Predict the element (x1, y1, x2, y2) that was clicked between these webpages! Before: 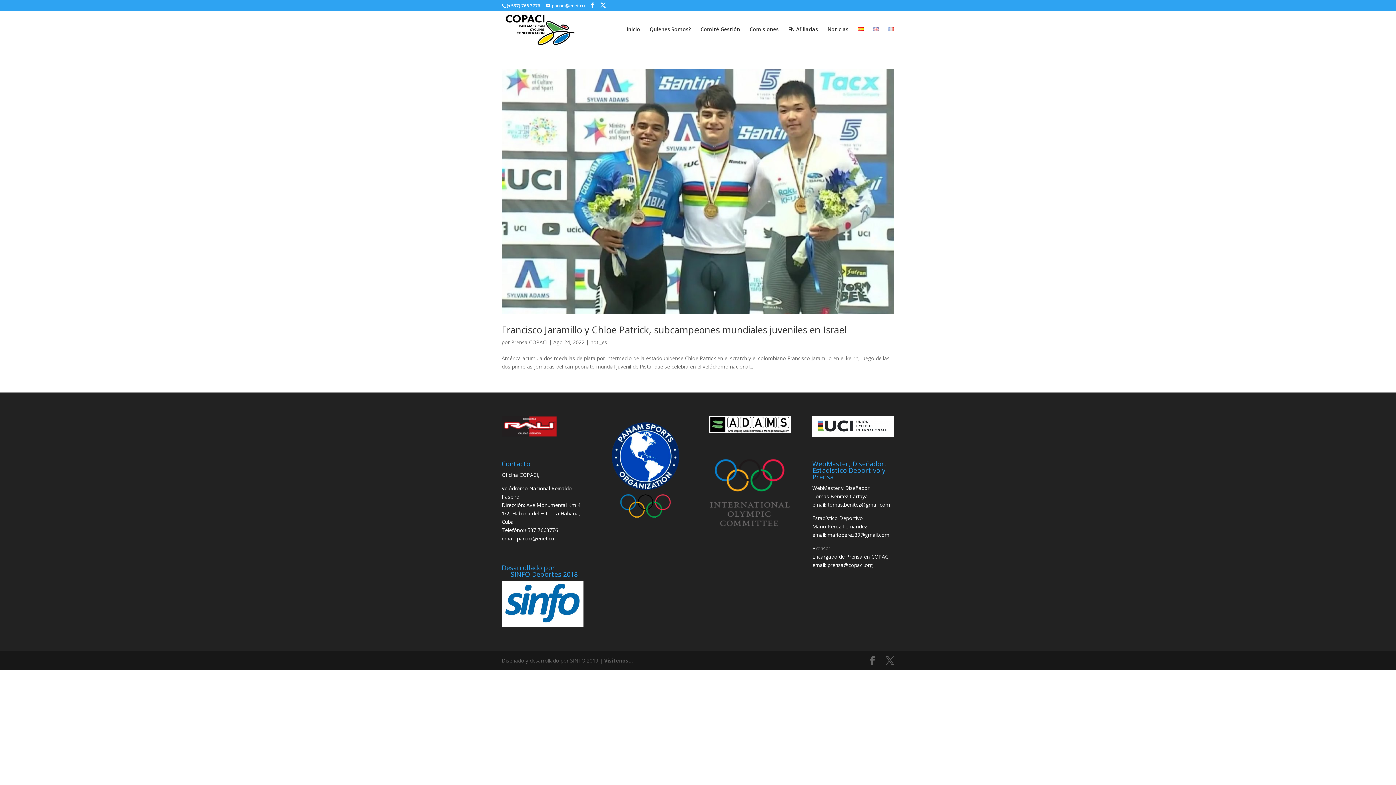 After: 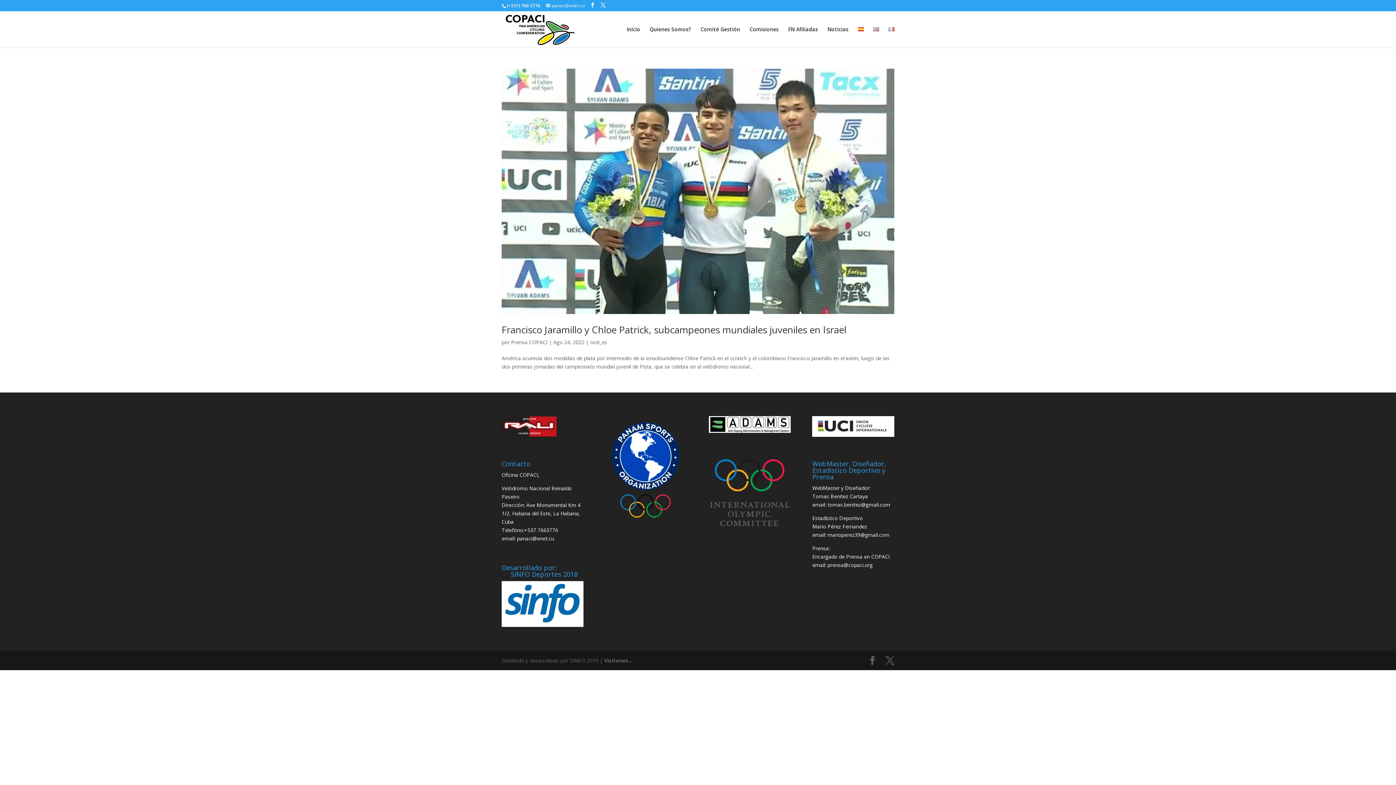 Action: label: panaci@enet.cu bbox: (546, 2, 584, 8)